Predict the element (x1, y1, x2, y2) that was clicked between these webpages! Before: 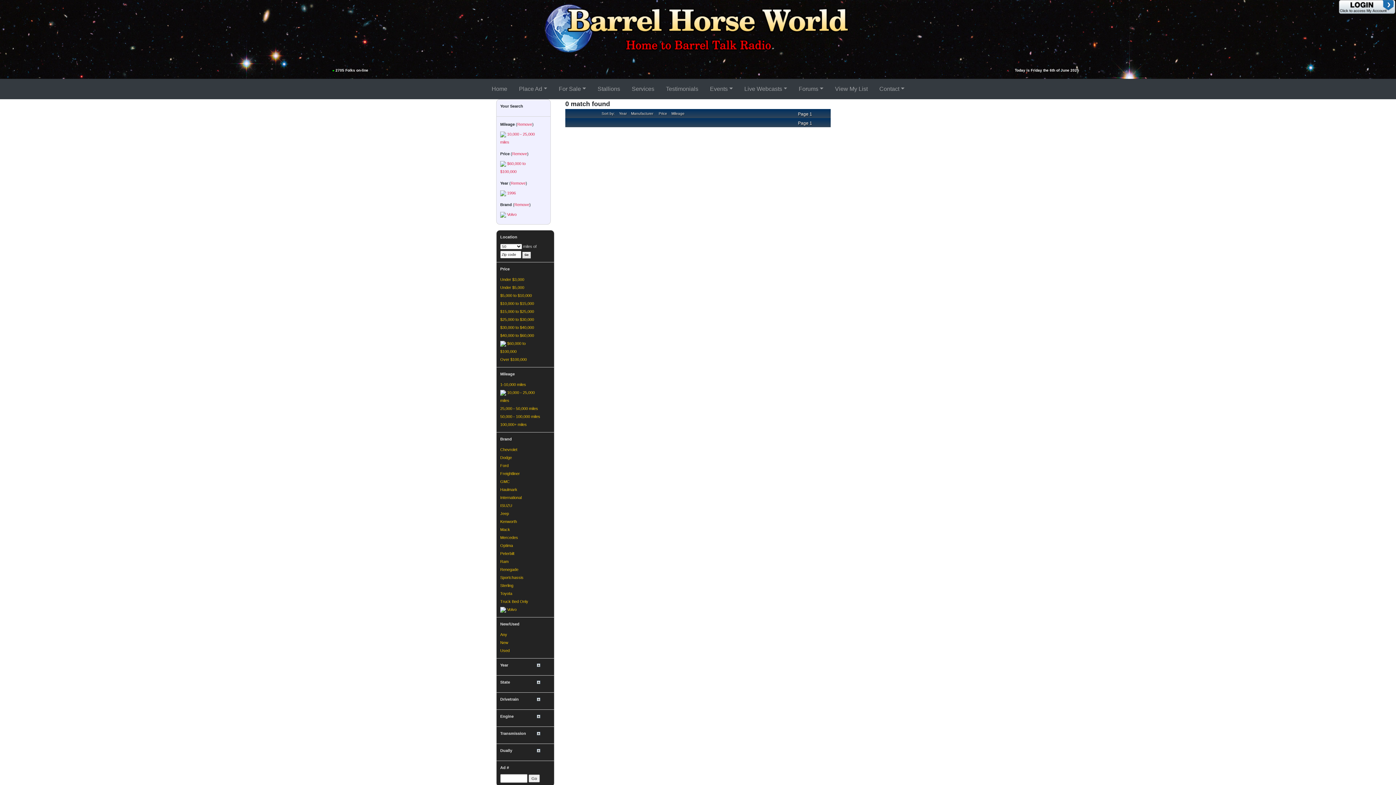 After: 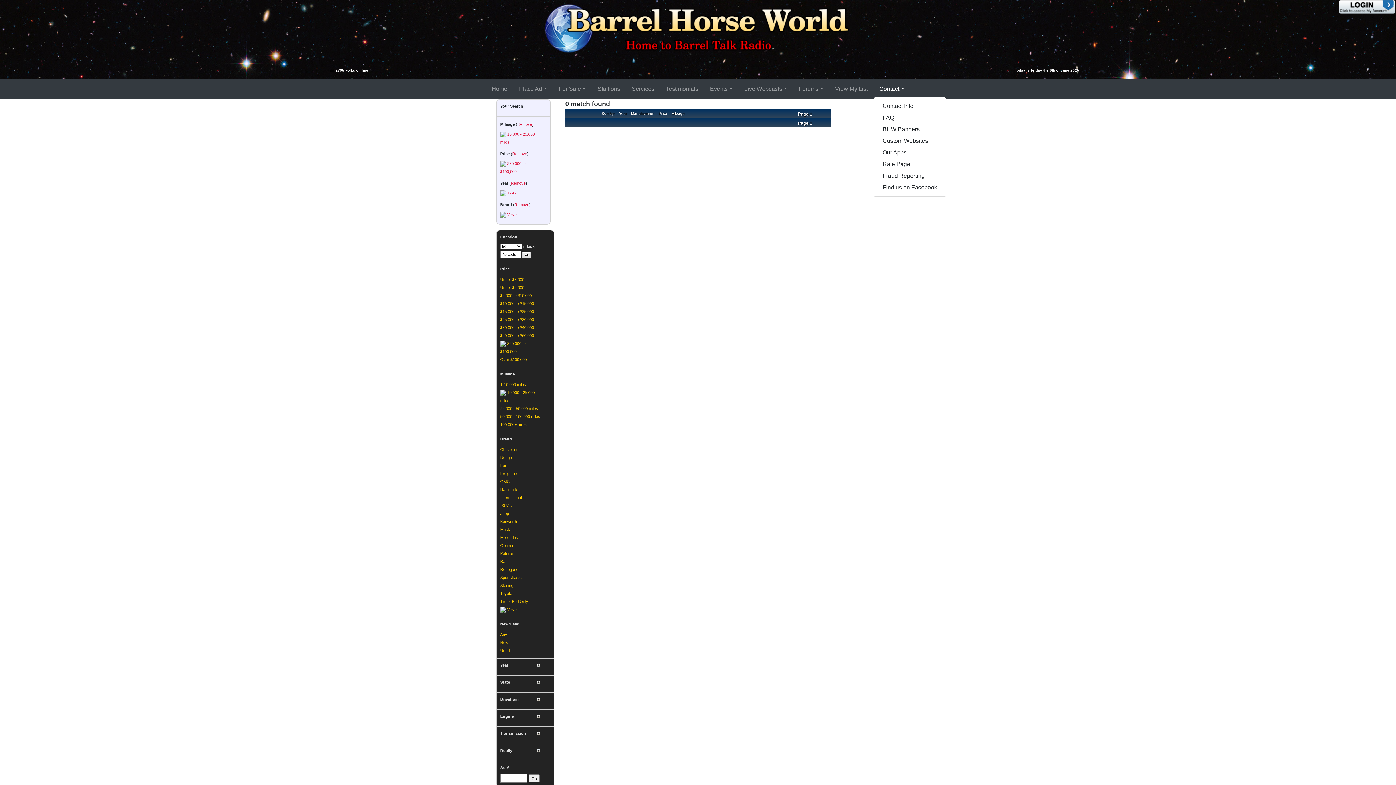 Action: label: Contact bbox: (876, 81, 907, 96)